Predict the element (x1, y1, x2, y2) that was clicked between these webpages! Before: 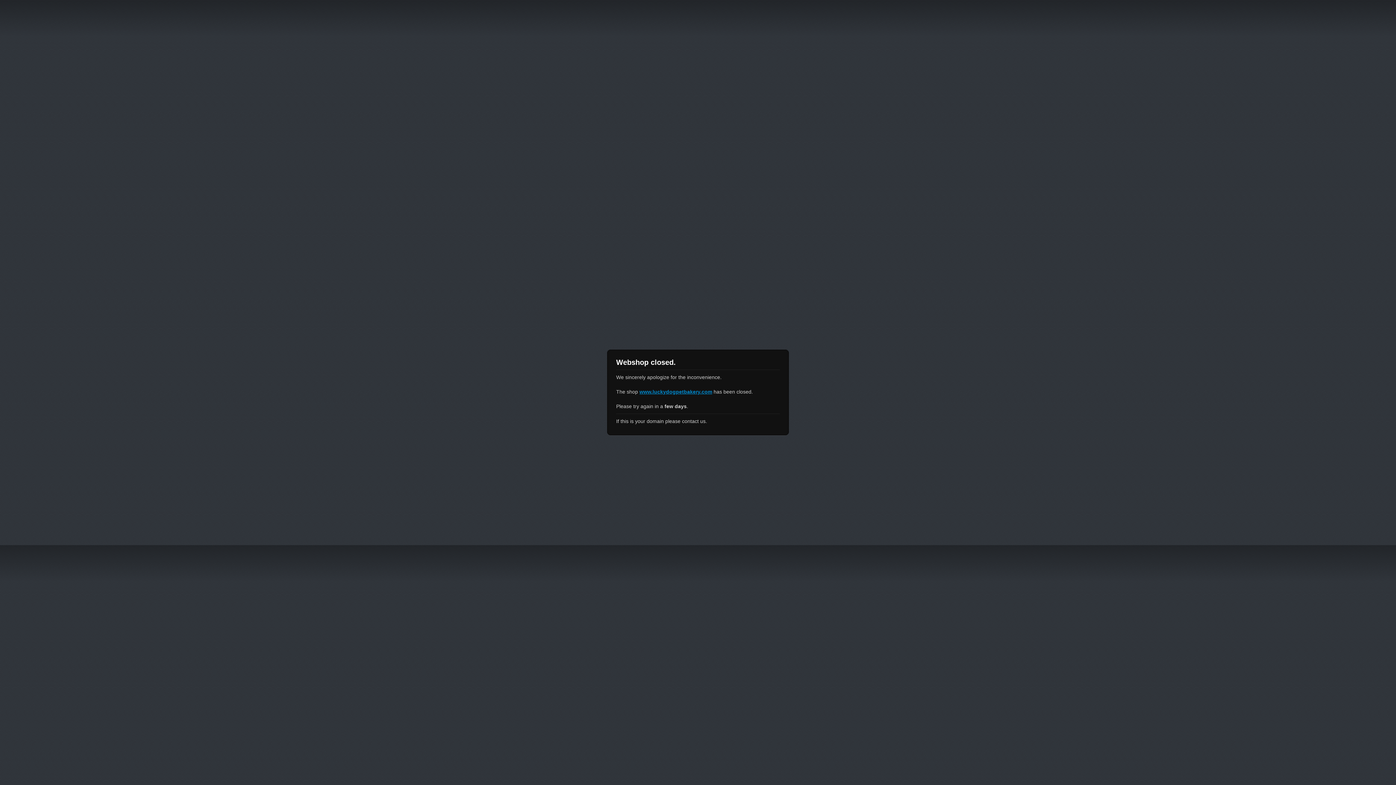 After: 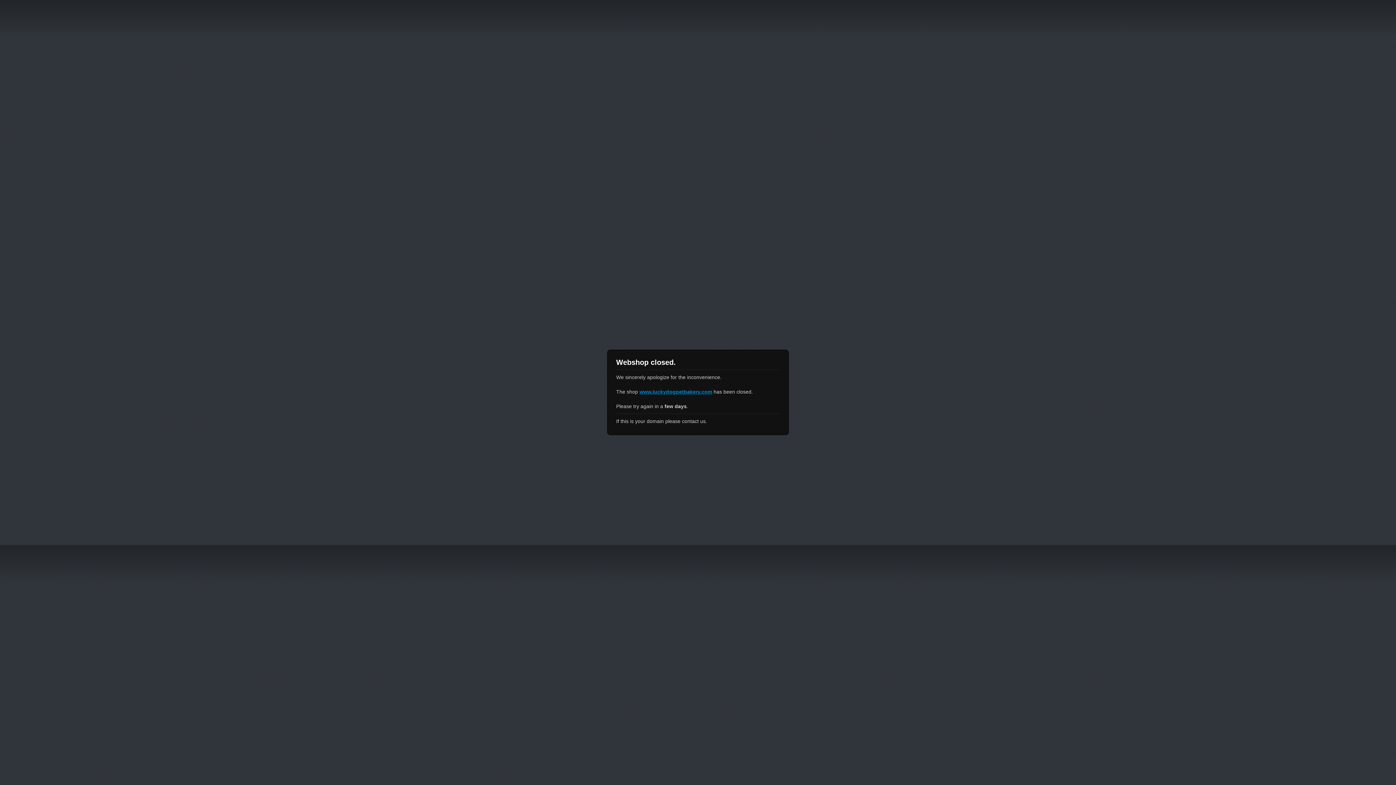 Action: bbox: (639, 389, 712, 394) label: www.luckydogpetbakery.com